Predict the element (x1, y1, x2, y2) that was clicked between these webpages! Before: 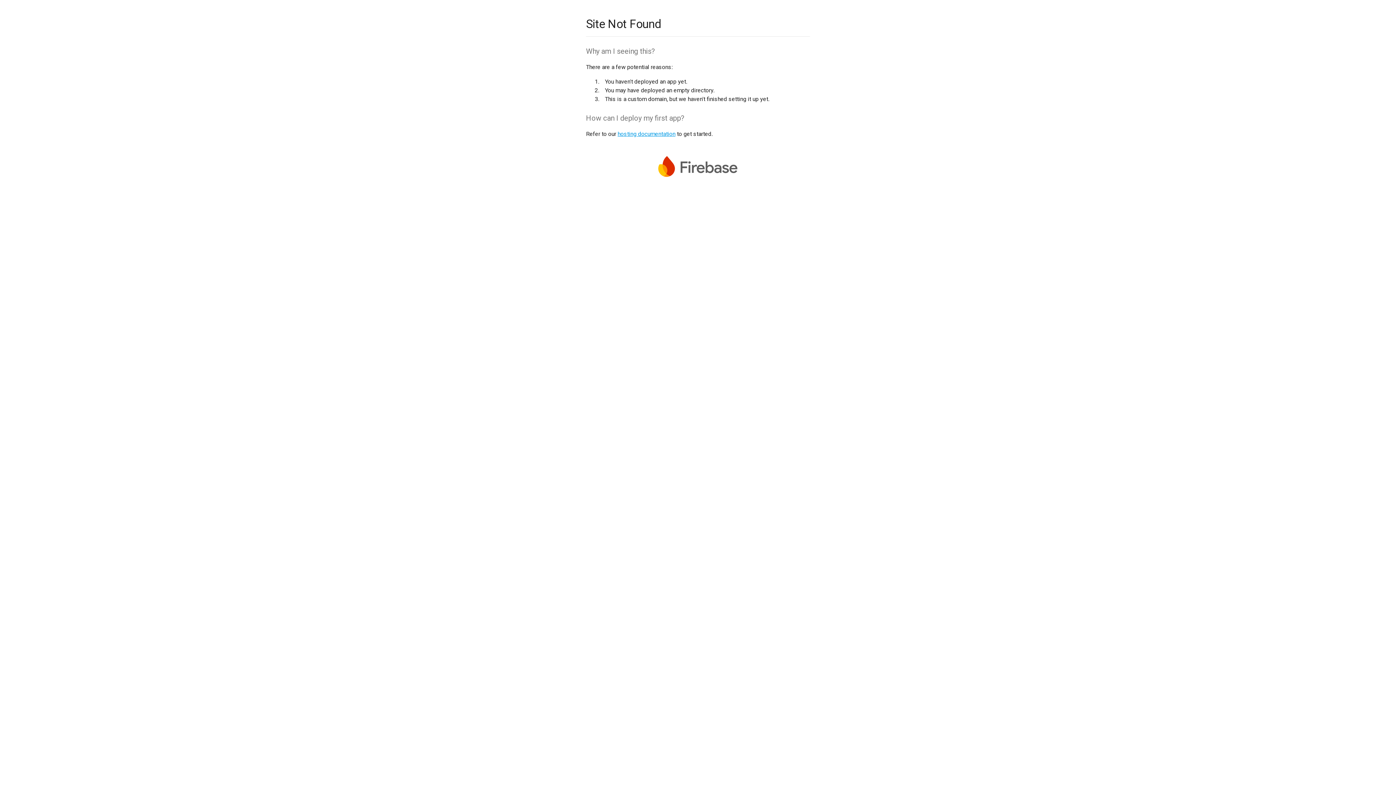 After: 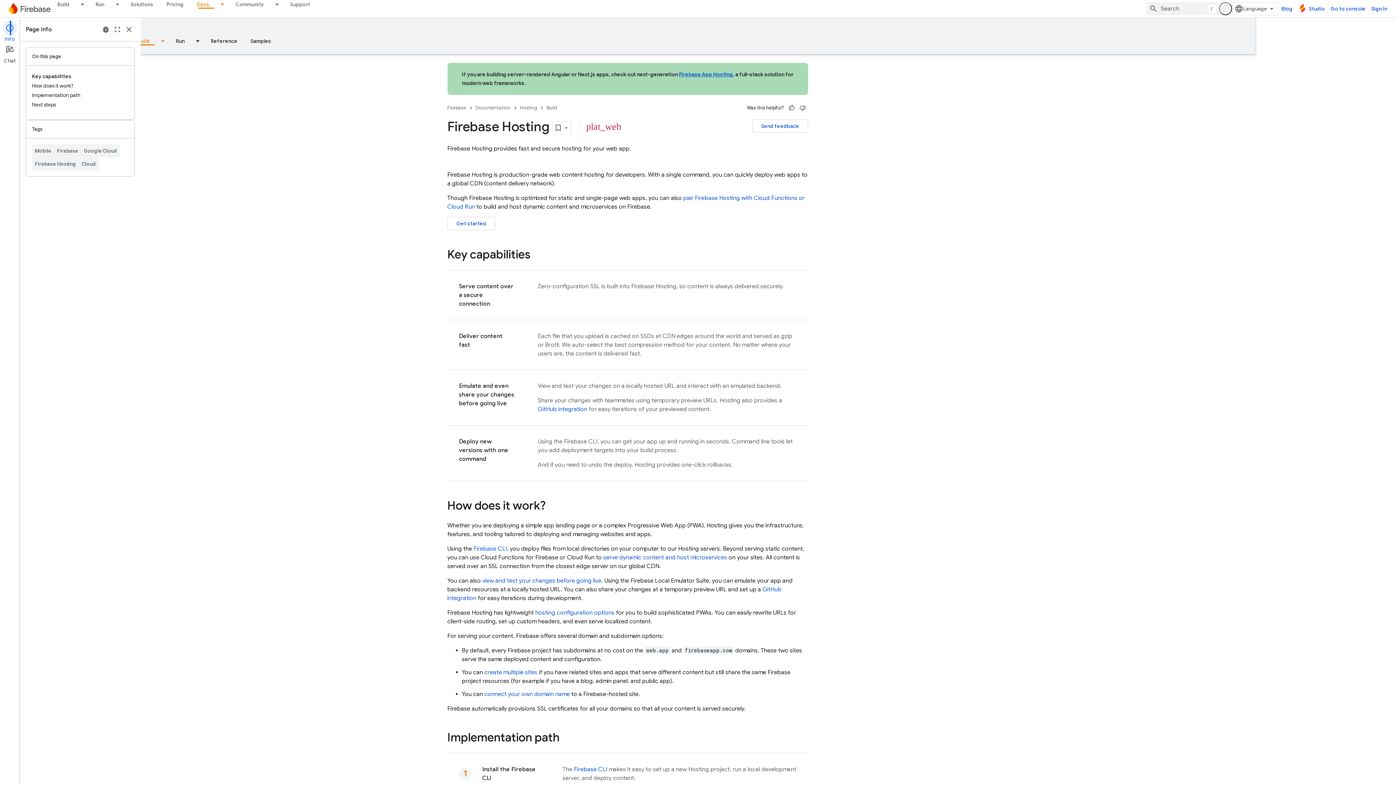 Action: bbox: (617, 130, 675, 137) label: hosting documentation